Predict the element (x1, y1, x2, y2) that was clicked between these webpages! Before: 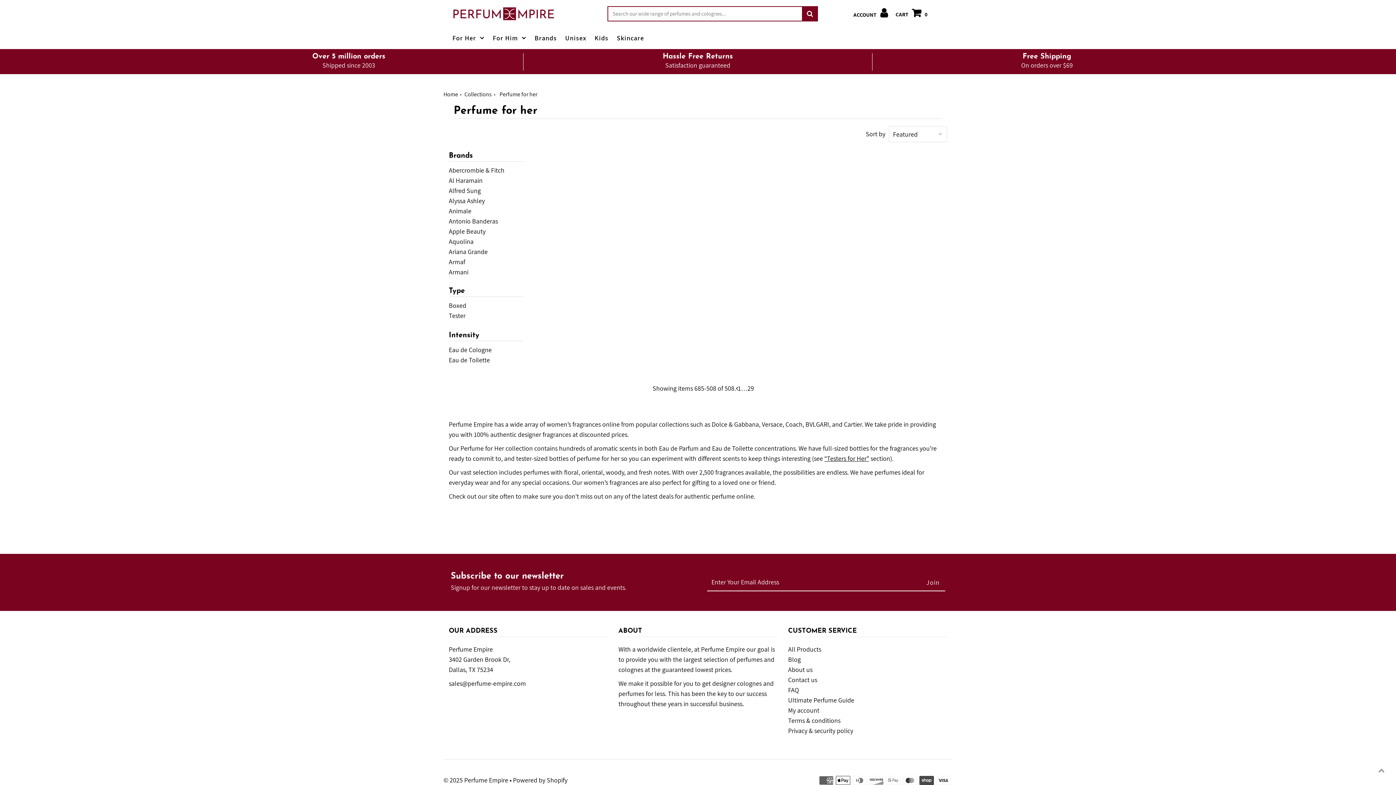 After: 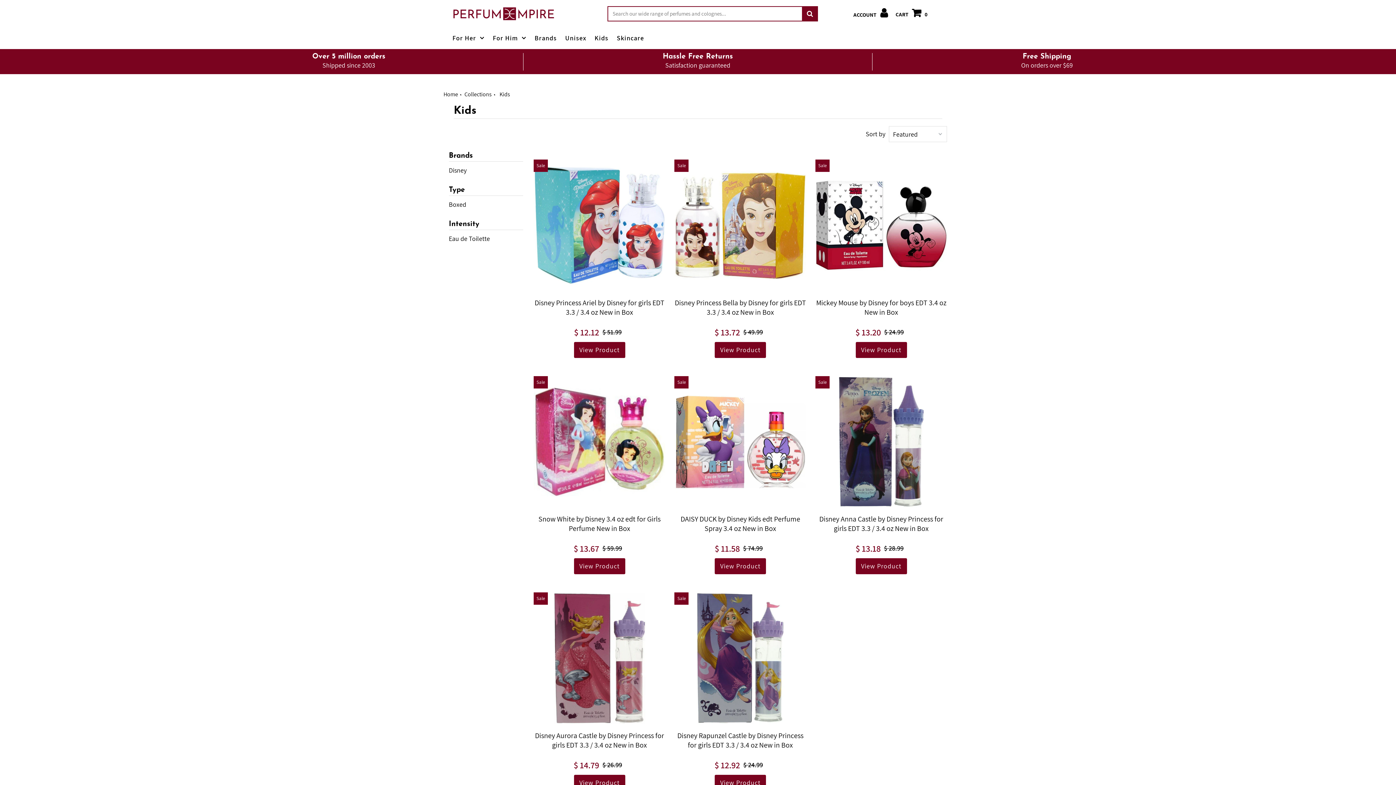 Action: label: Kids bbox: (591, 27, 612, 49)